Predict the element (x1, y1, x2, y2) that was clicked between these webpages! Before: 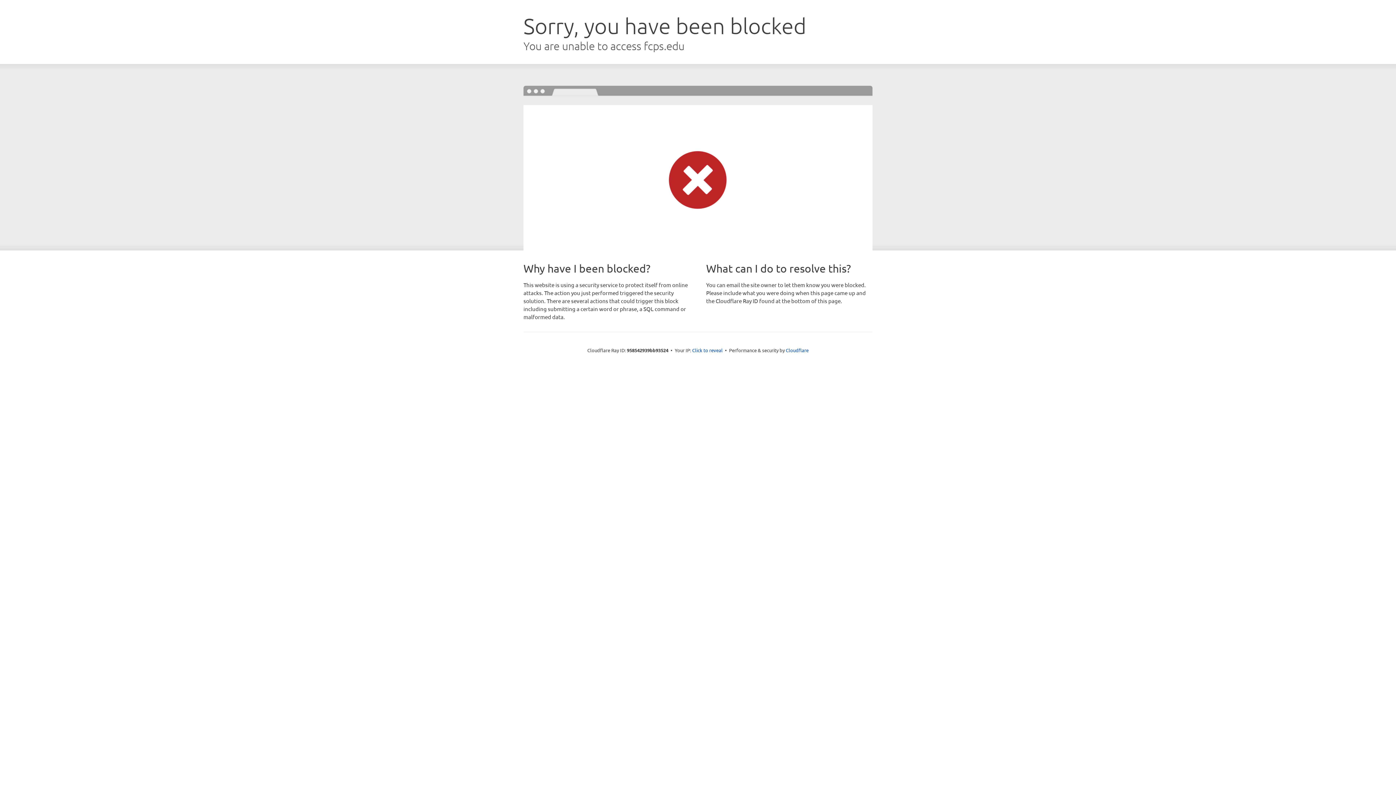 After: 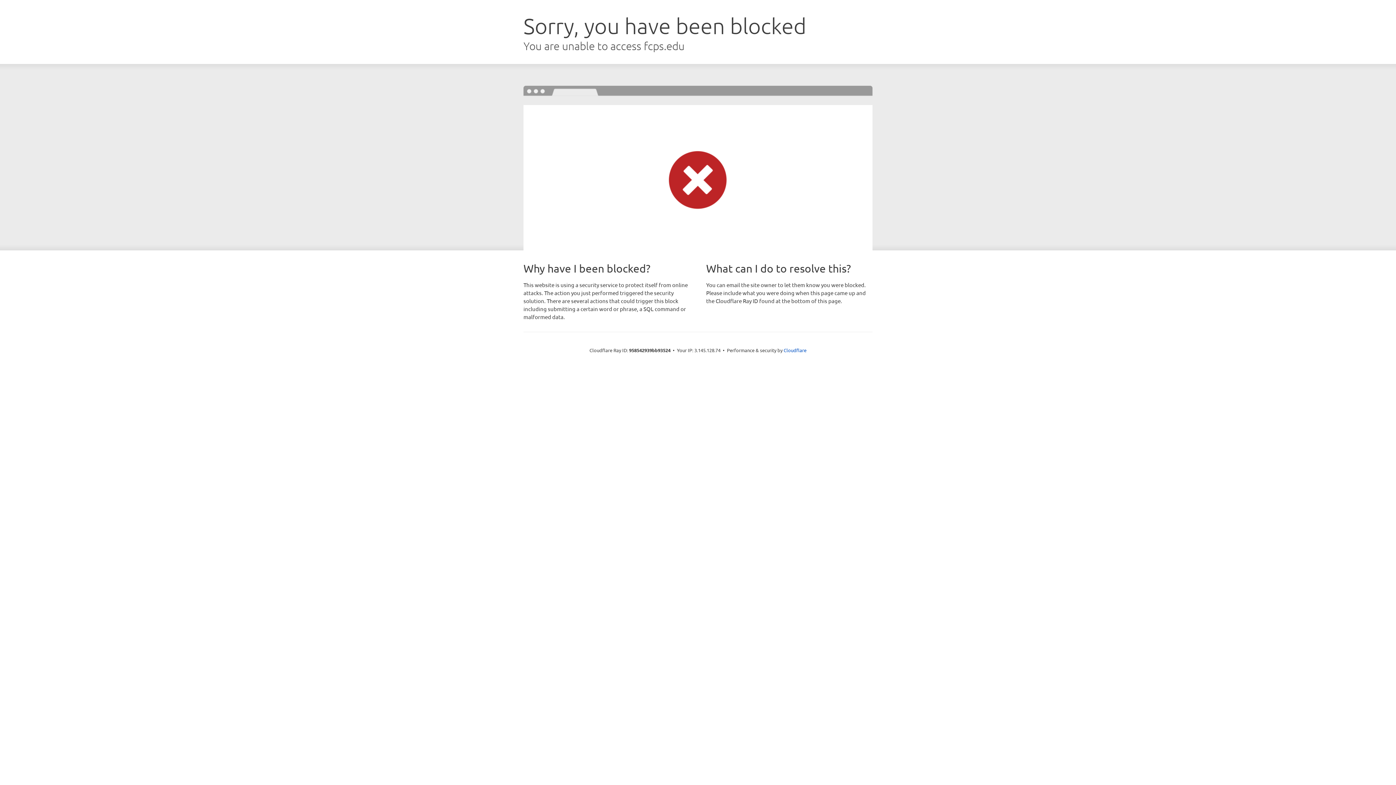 Action: bbox: (692, 346, 722, 353) label: Click to reveal